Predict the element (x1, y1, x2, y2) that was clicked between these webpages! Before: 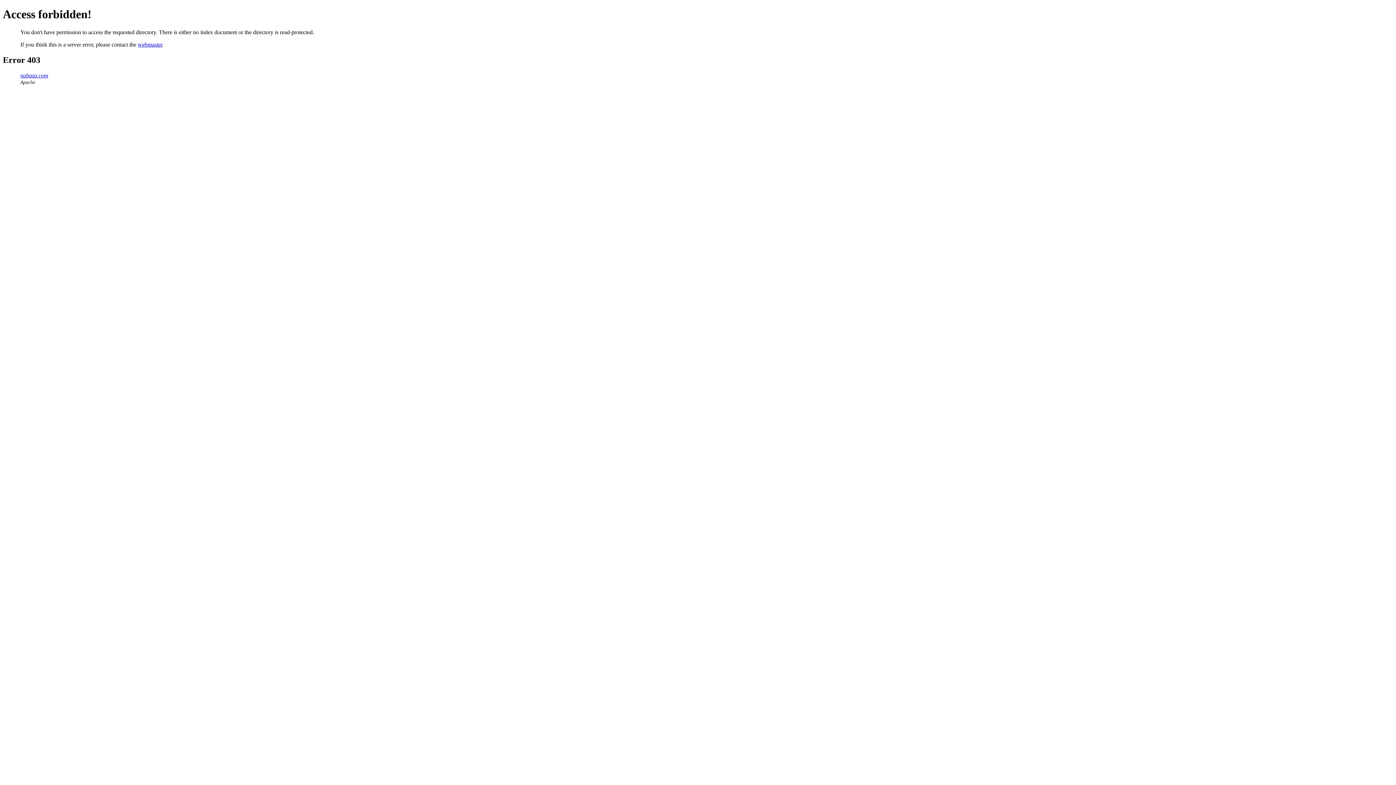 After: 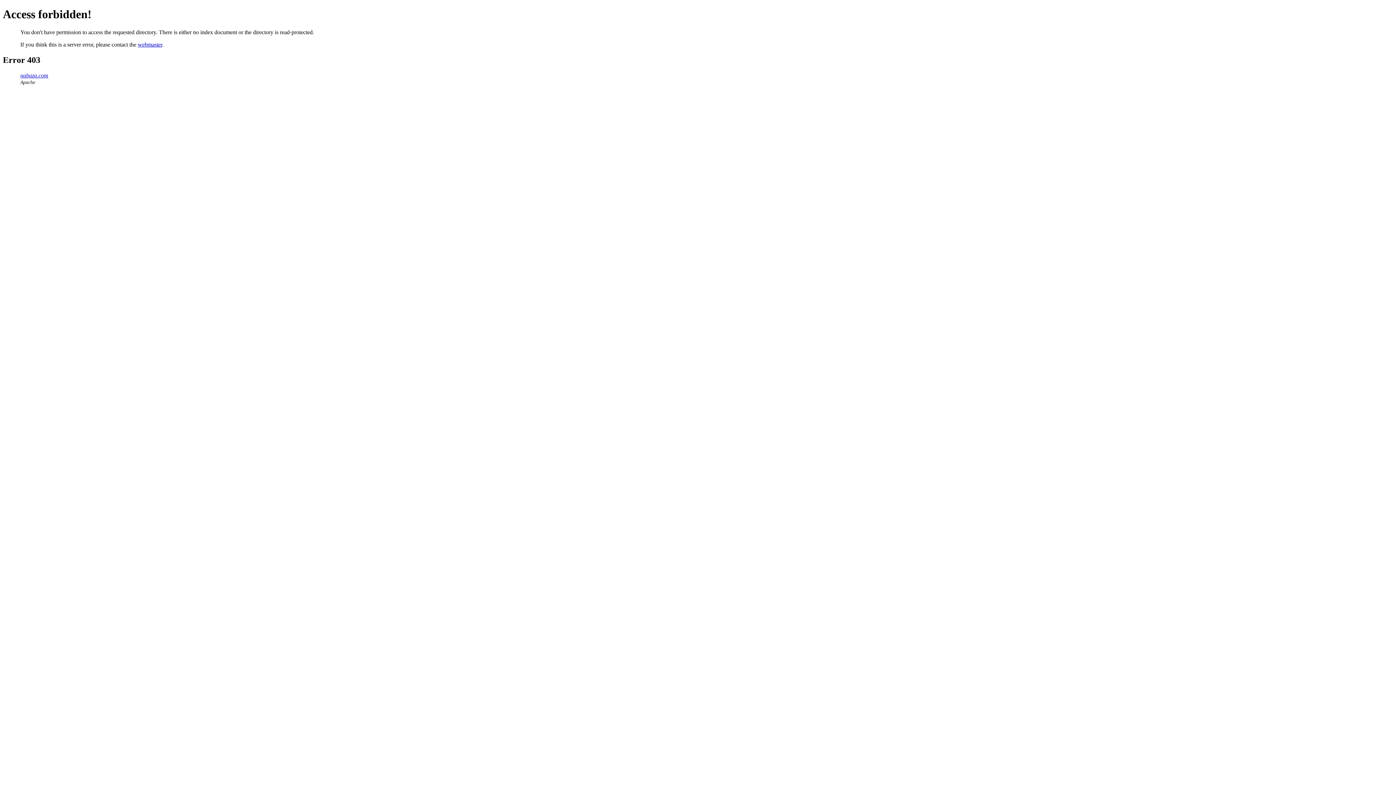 Action: bbox: (137, 41, 162, 47) label: webmaster